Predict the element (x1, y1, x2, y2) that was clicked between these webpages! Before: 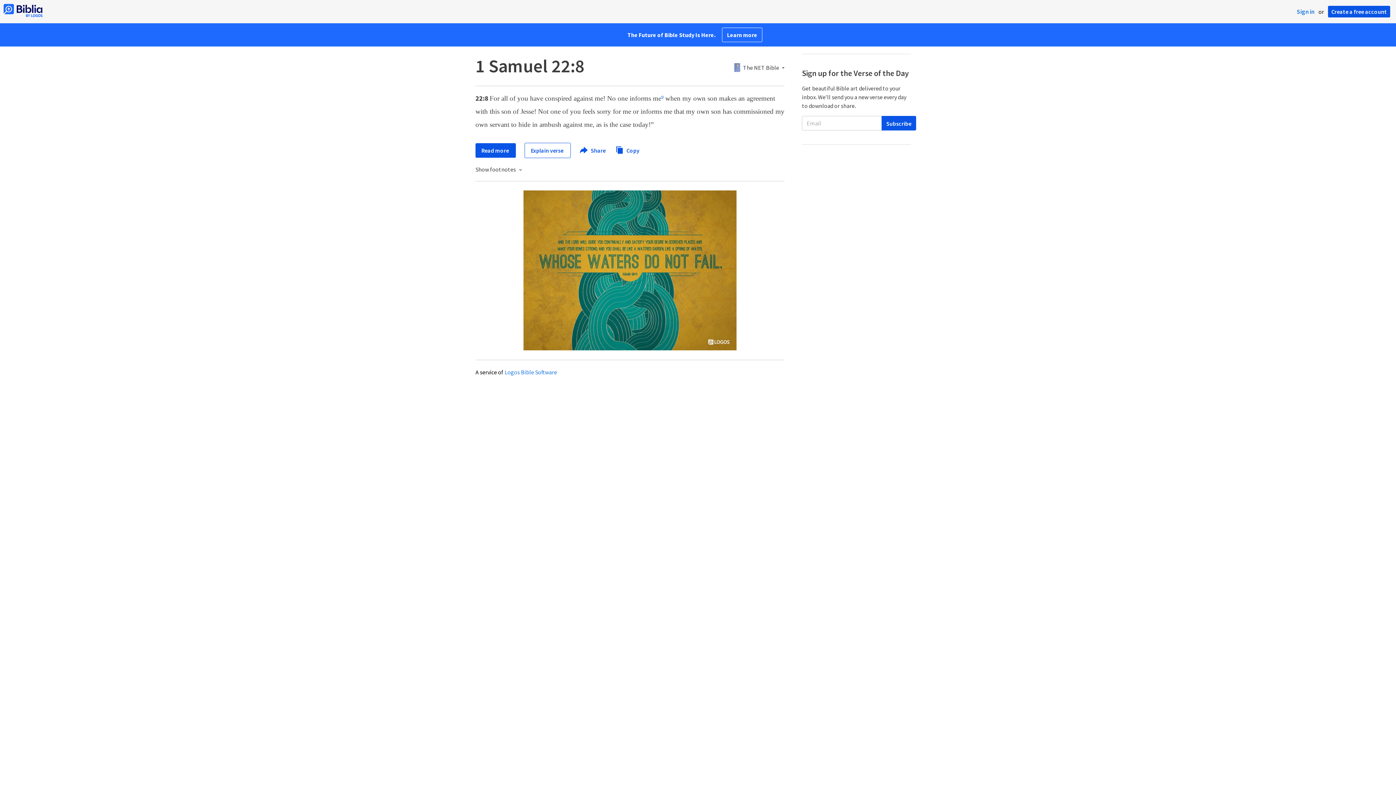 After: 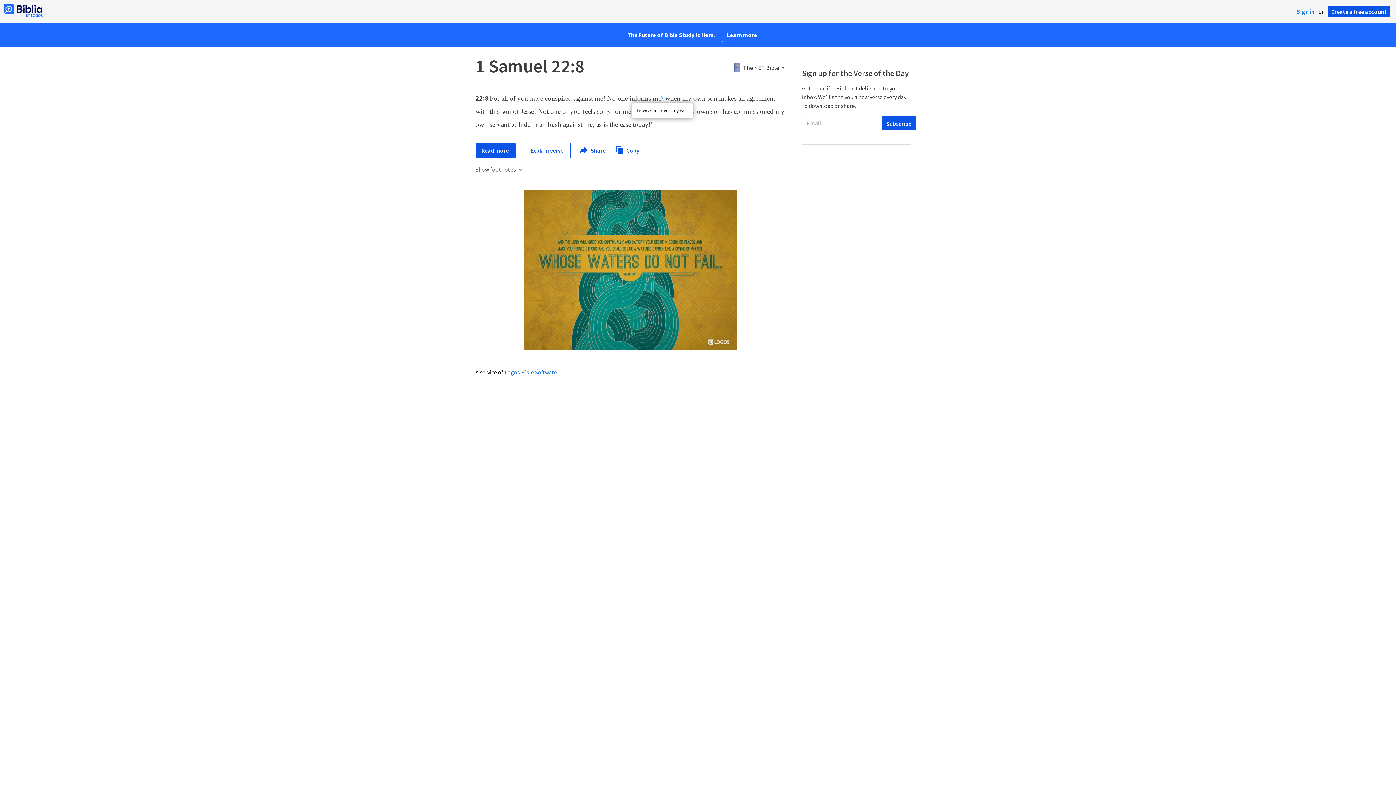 Action: bbox: (661, 96, 663, 101) label: 9